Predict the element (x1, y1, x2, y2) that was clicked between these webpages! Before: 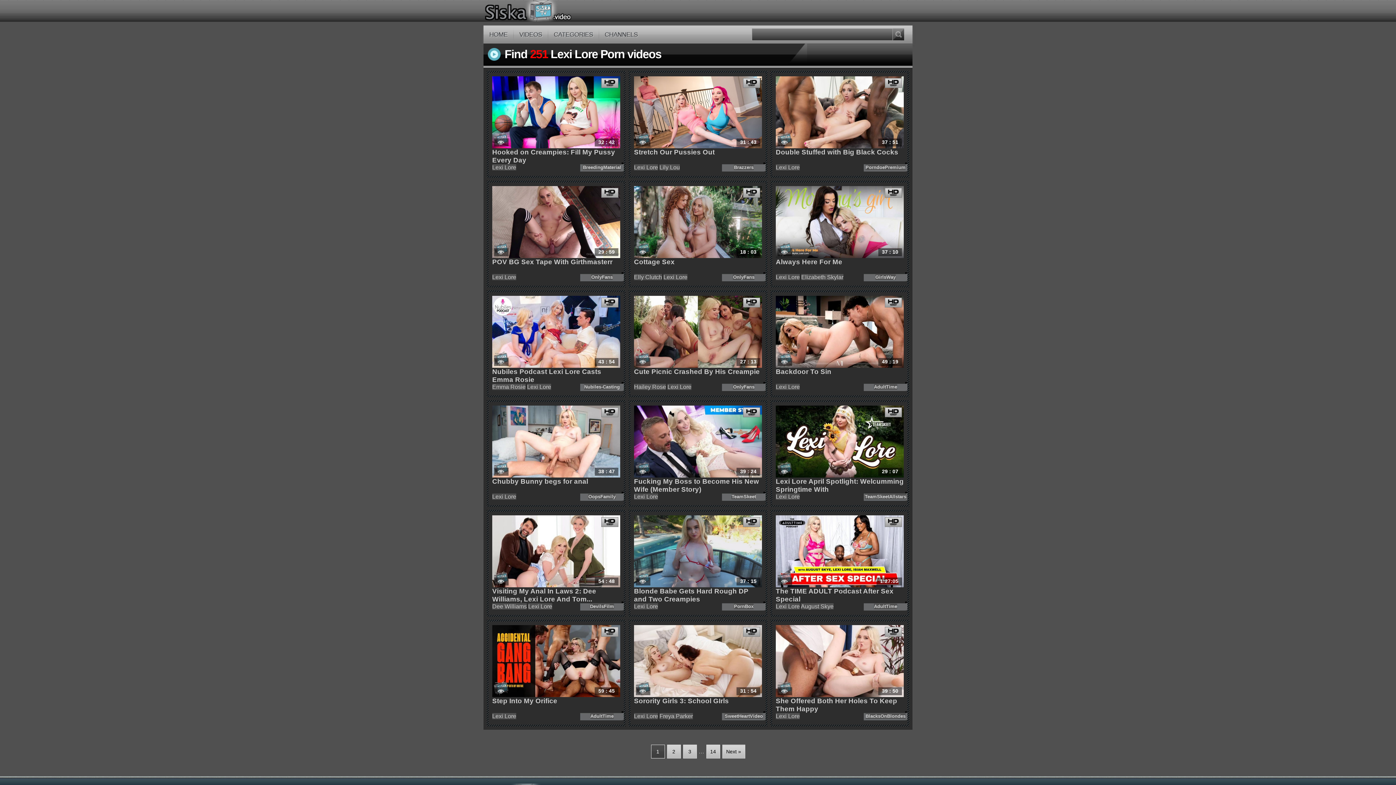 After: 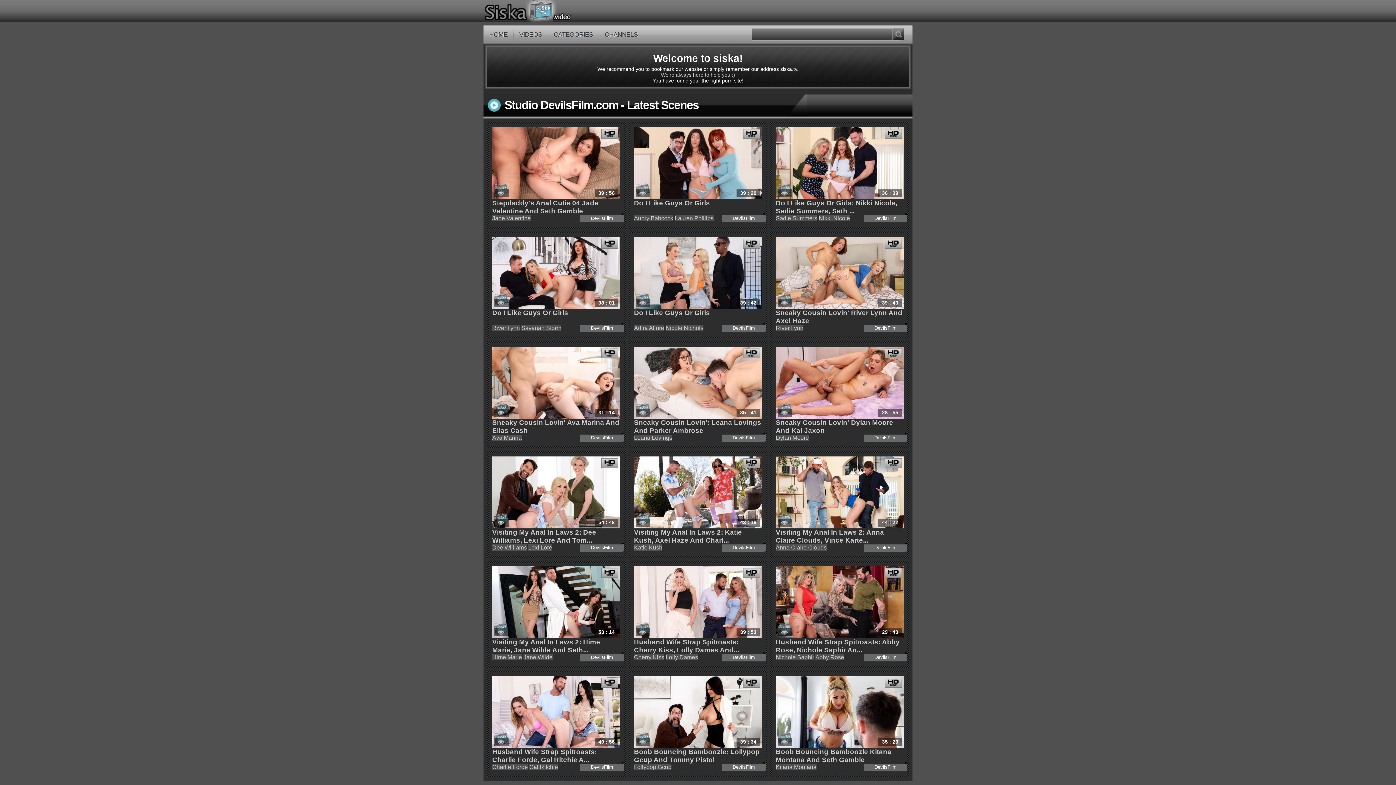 Action: bbox: (590, 603, 614, 609) label: DevilsFilm